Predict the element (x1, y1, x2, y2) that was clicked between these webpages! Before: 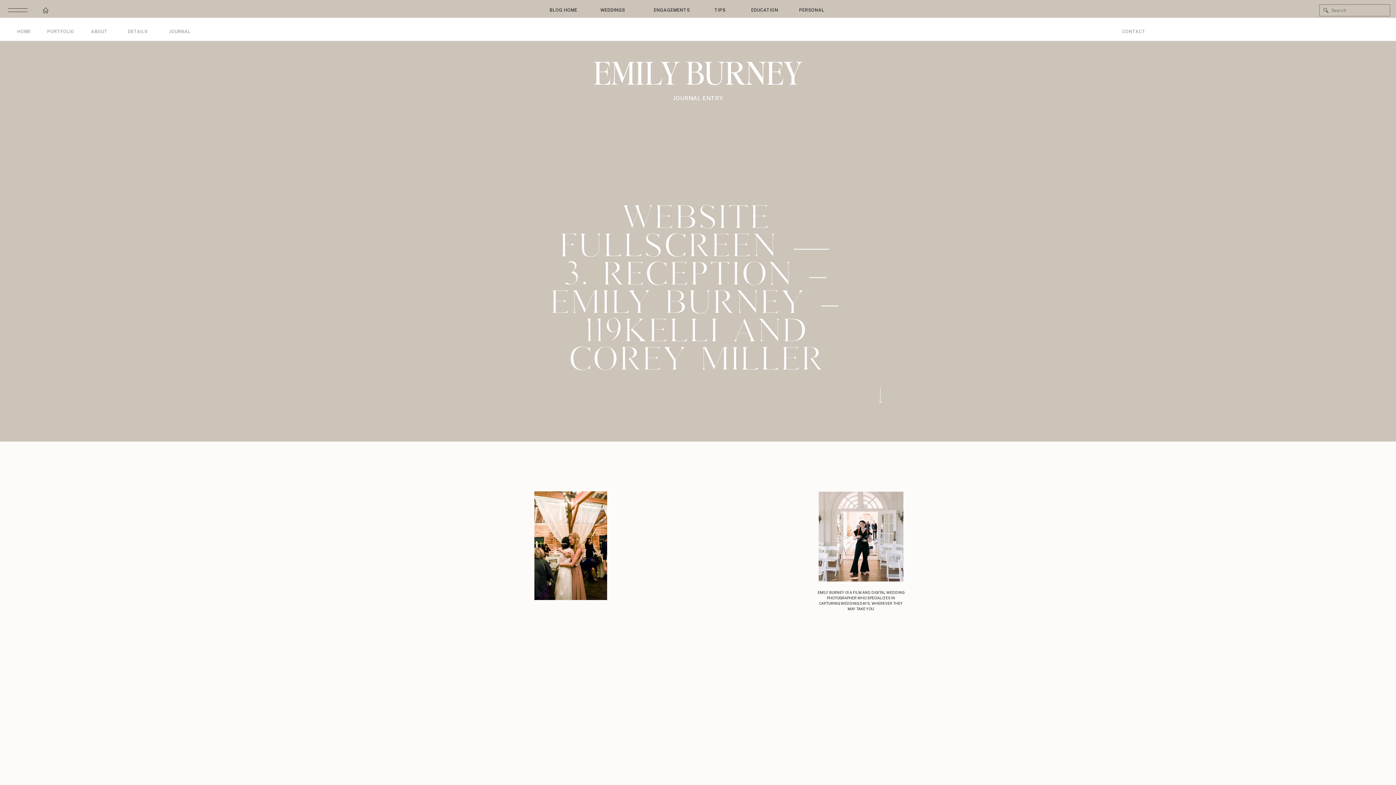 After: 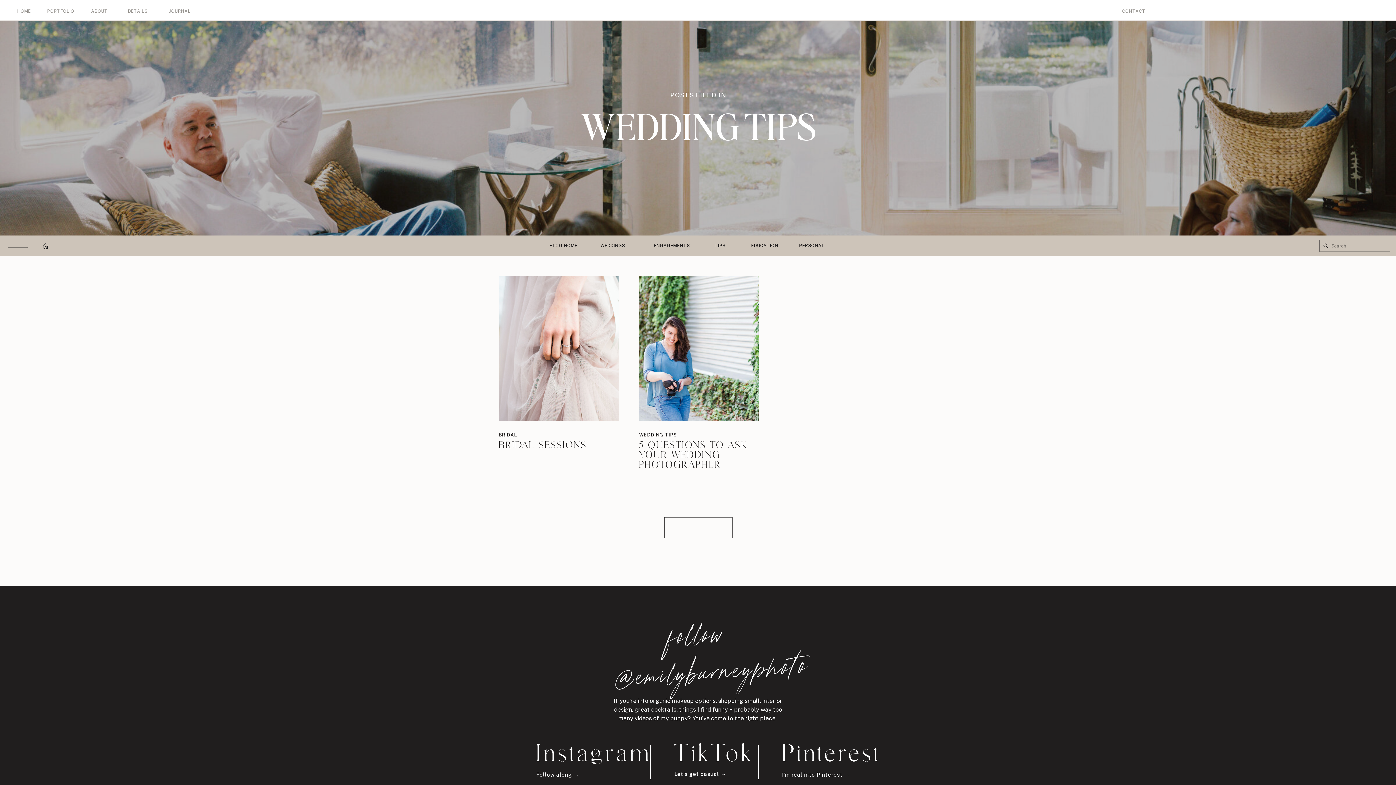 Action: bbox: (705, 6, 734, 14) label: TIPS